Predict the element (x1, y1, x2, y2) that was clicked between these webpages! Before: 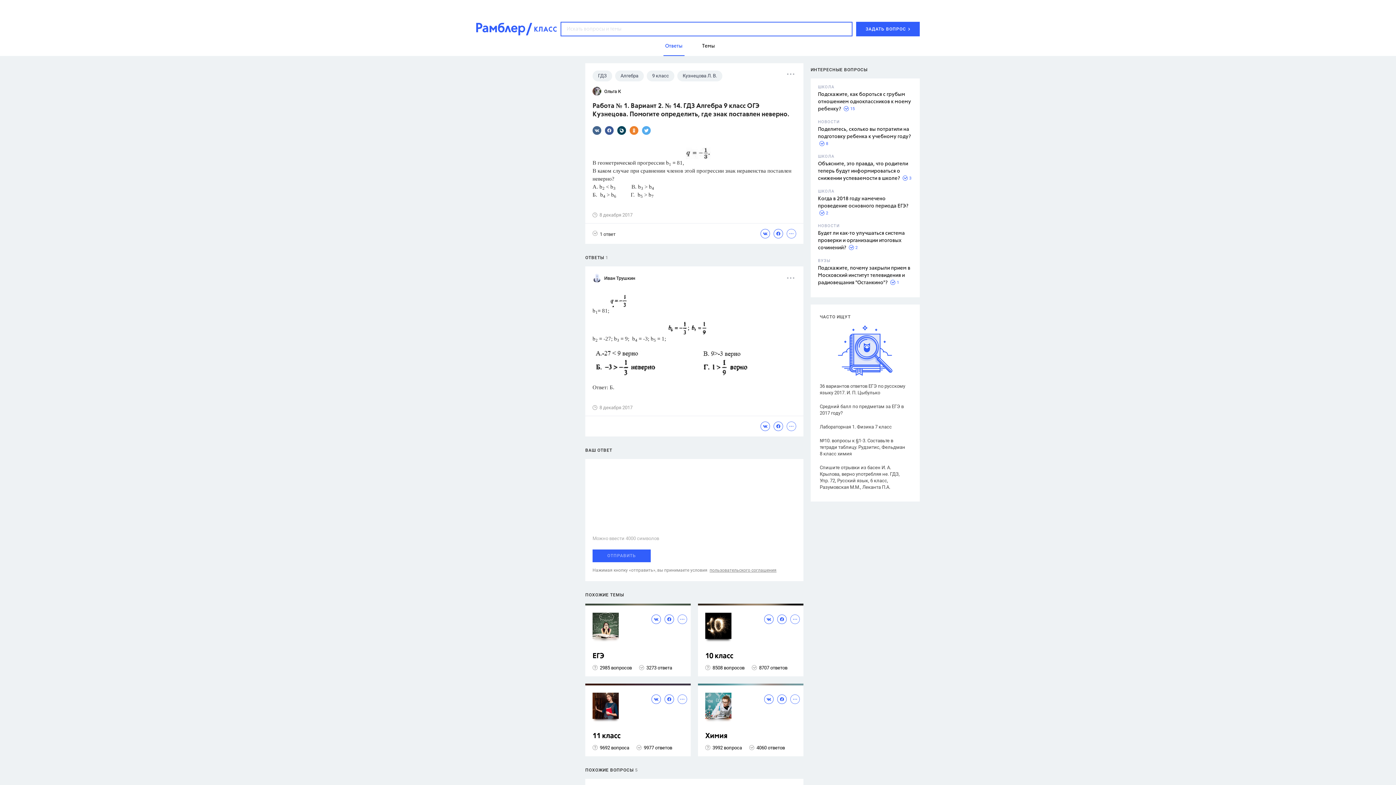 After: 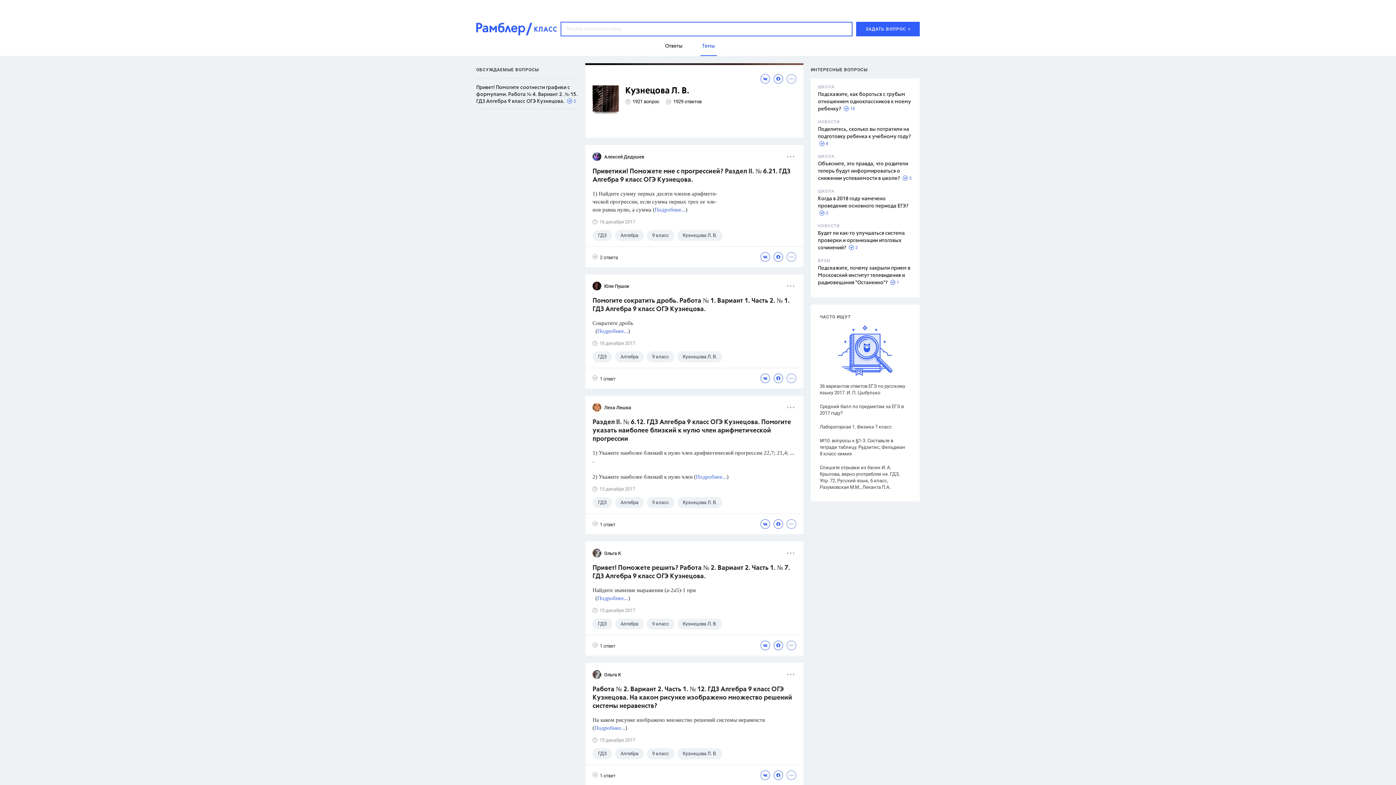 Action: label: Кузнецова Л. В. bbox: (677, 70, 722, 81)